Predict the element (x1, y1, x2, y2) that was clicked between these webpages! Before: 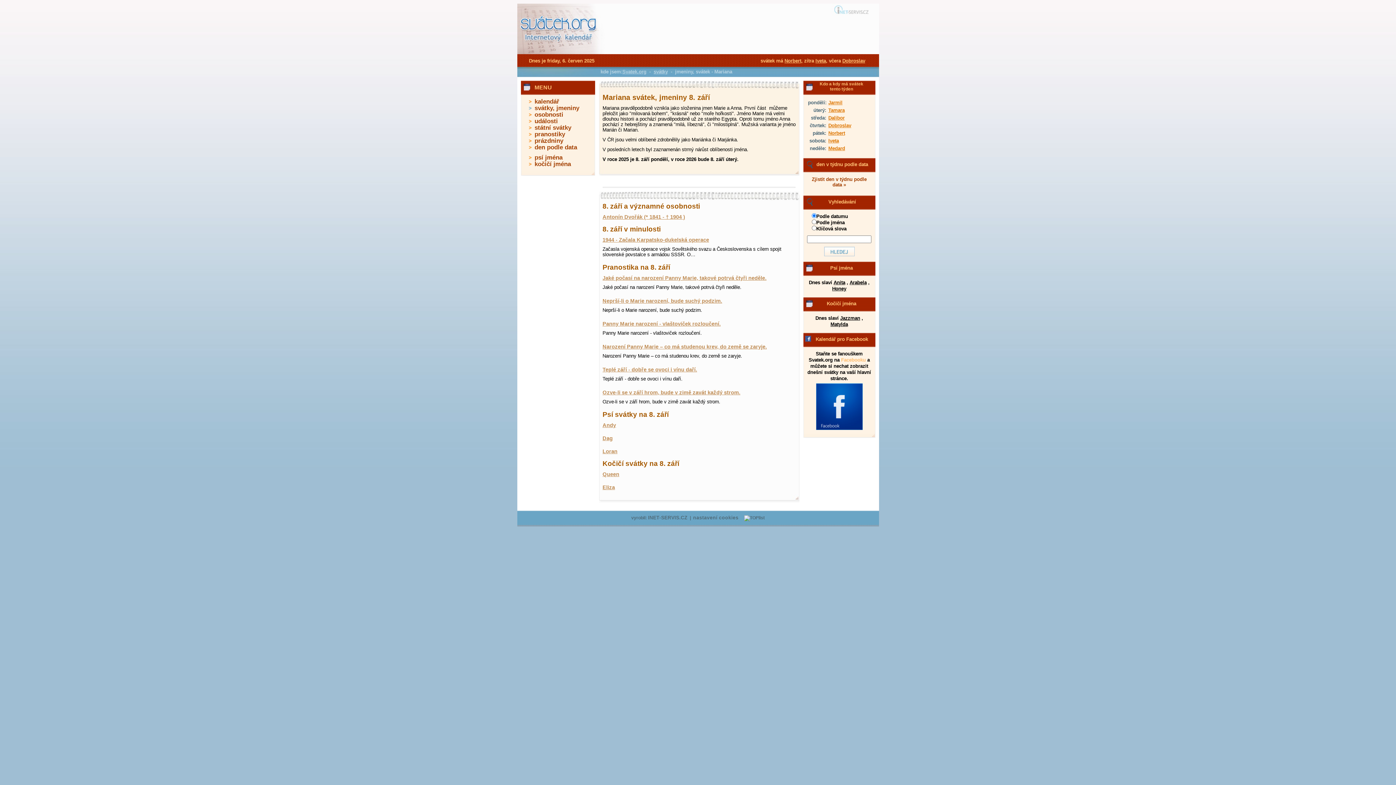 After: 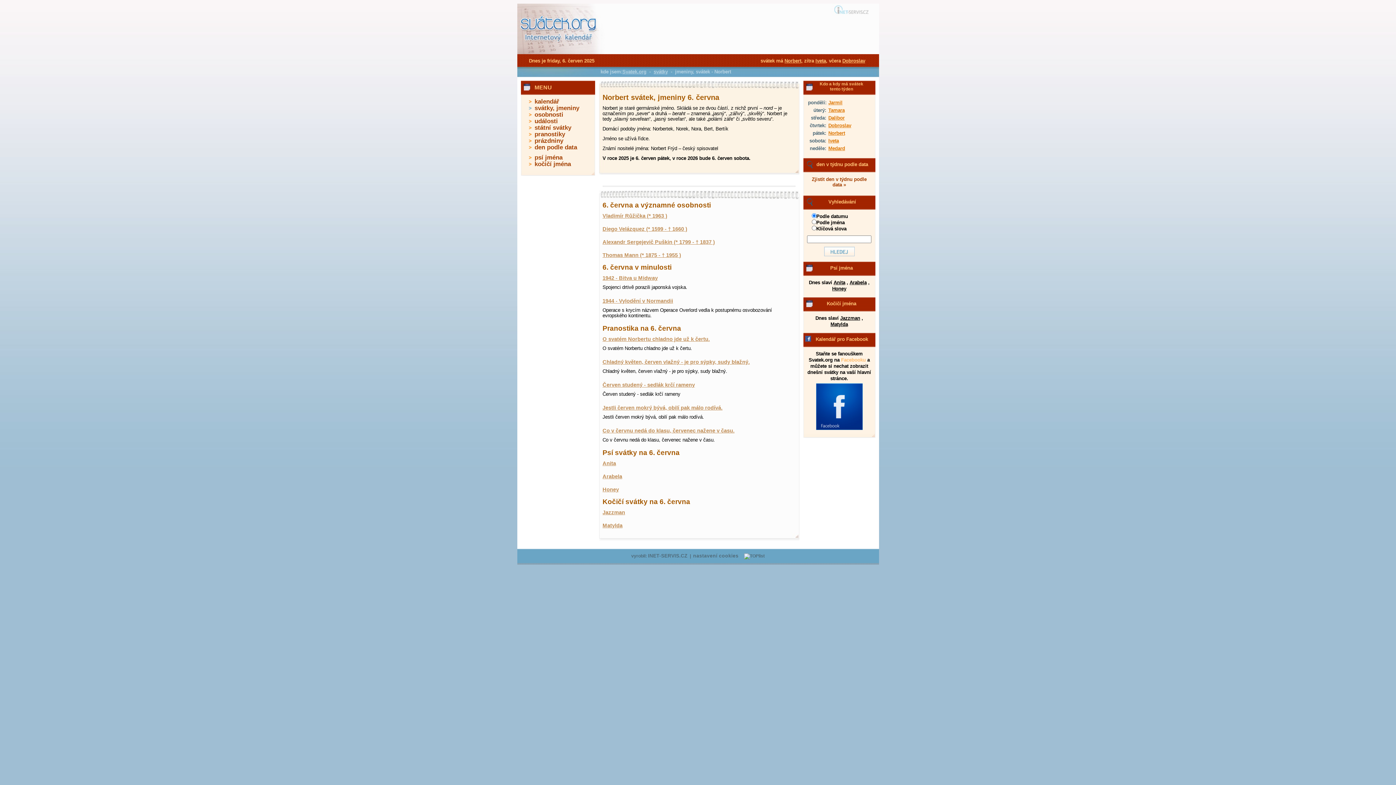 Action: label: Norbert bbox: (828, 130, 845, 136)